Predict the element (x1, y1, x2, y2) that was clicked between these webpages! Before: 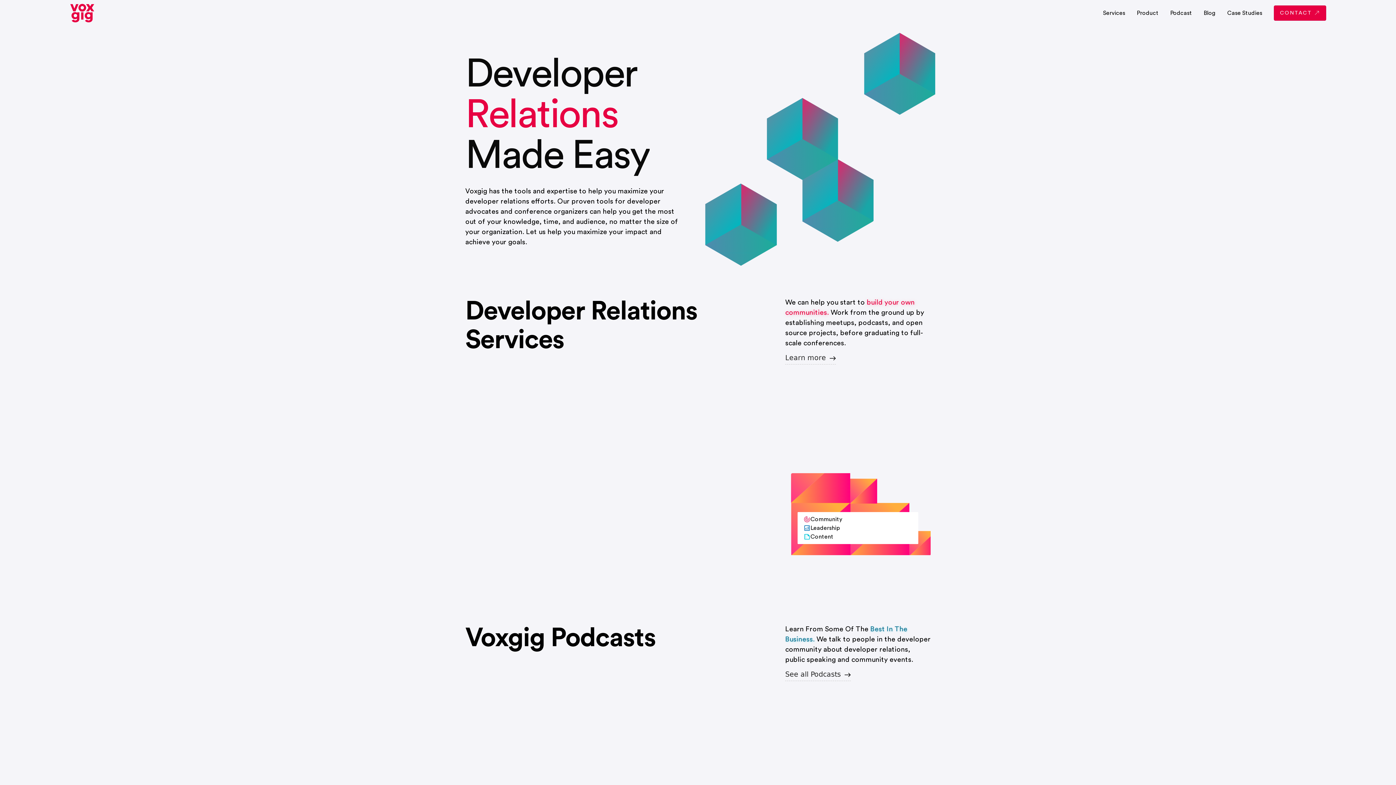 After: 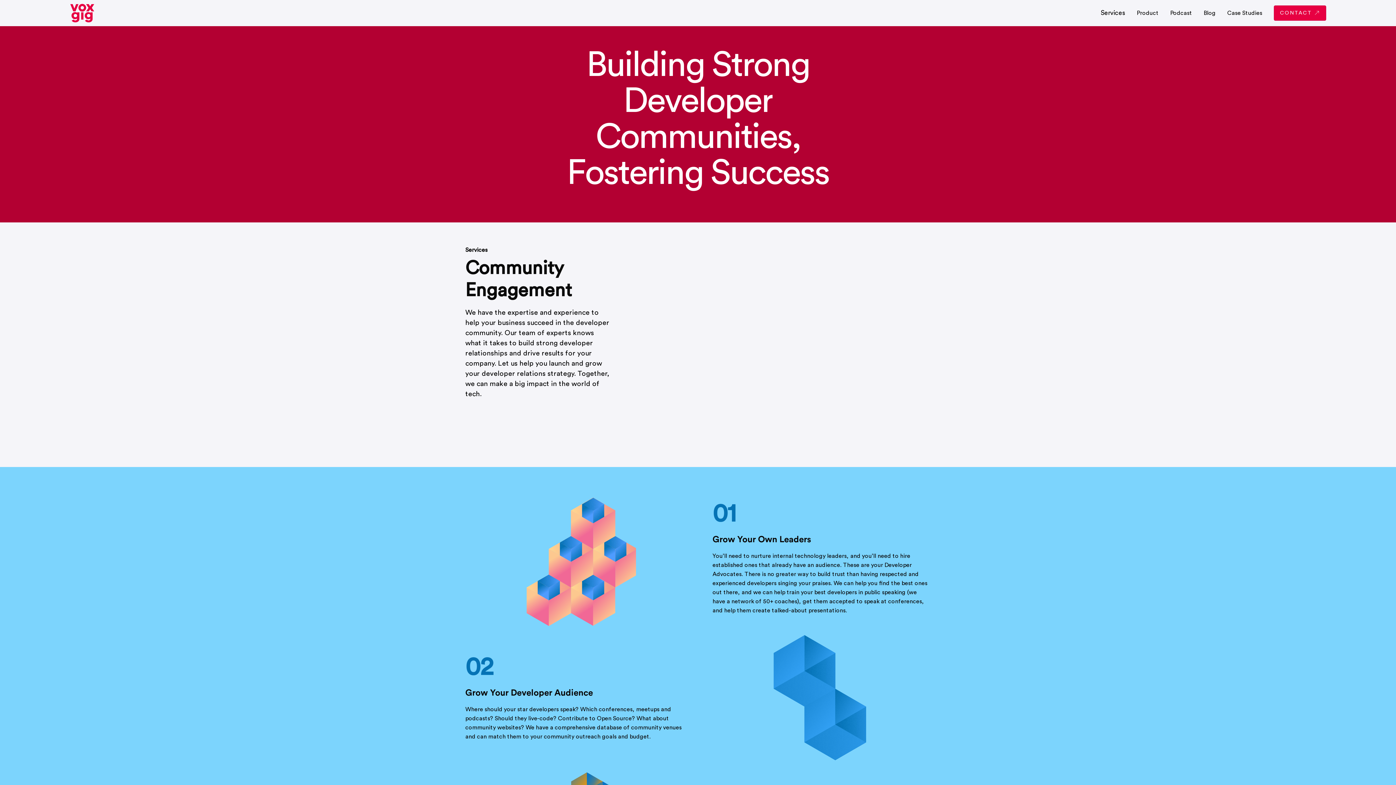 Action: label: Services bbox: (1097, 5, 1131, 20)